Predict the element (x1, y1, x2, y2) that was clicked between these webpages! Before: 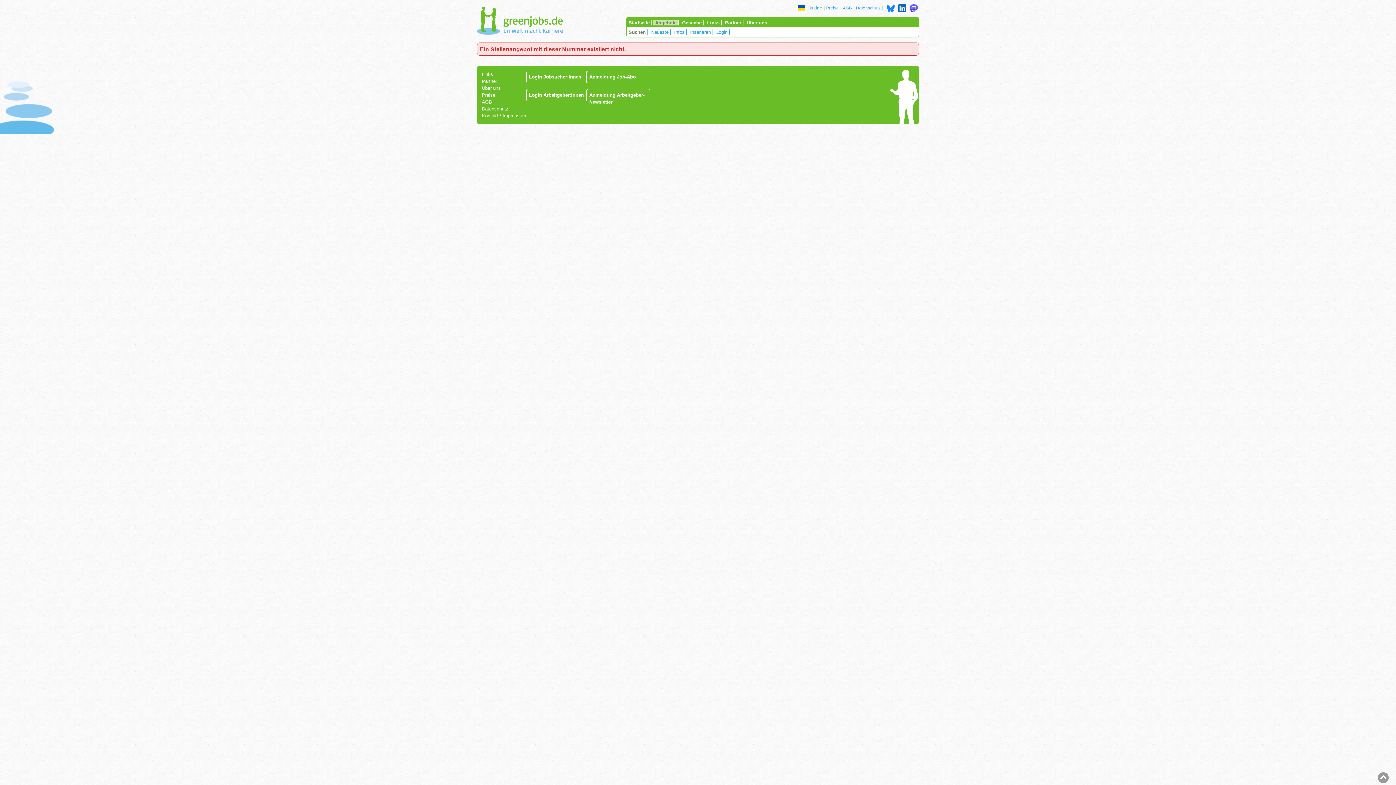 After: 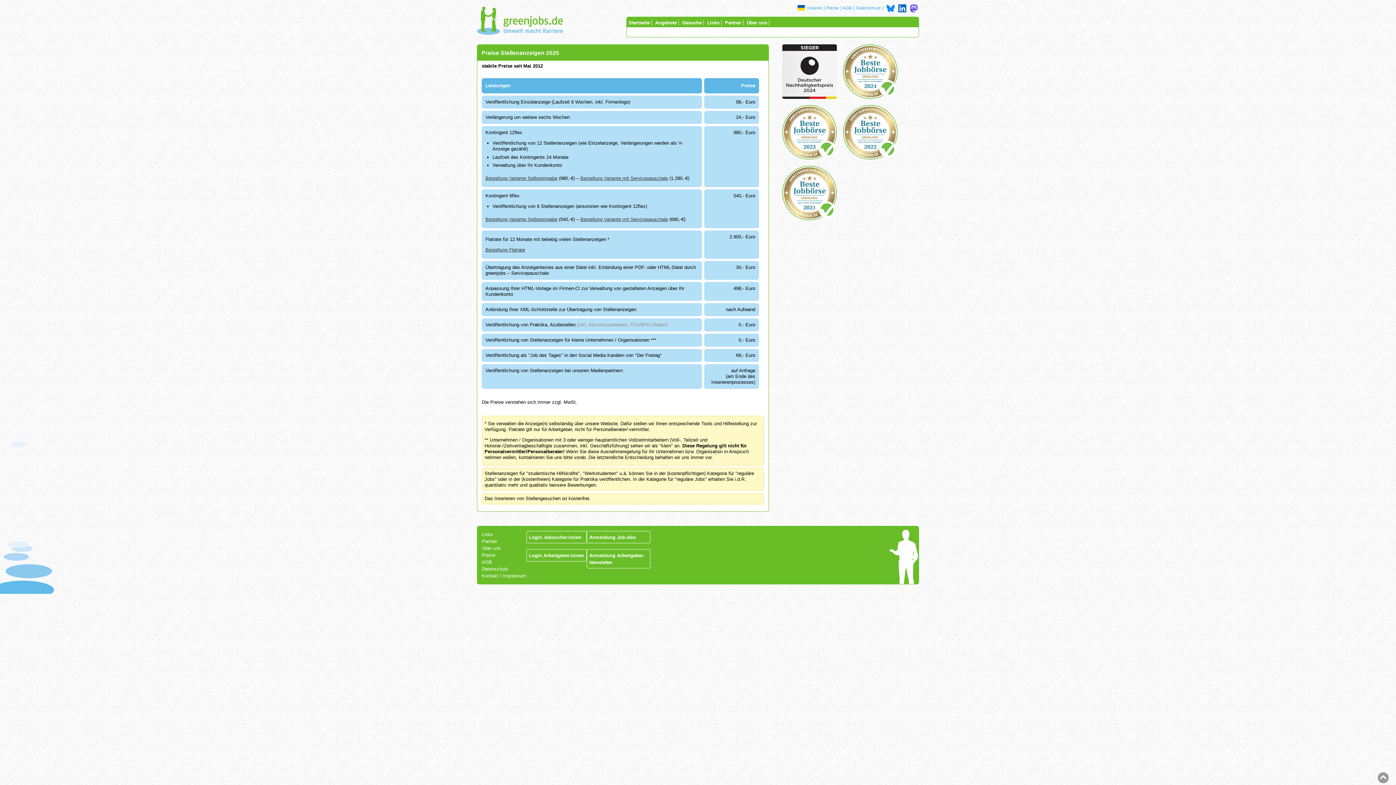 Action: label: Preise bbox: (826, 5, 839, 10)